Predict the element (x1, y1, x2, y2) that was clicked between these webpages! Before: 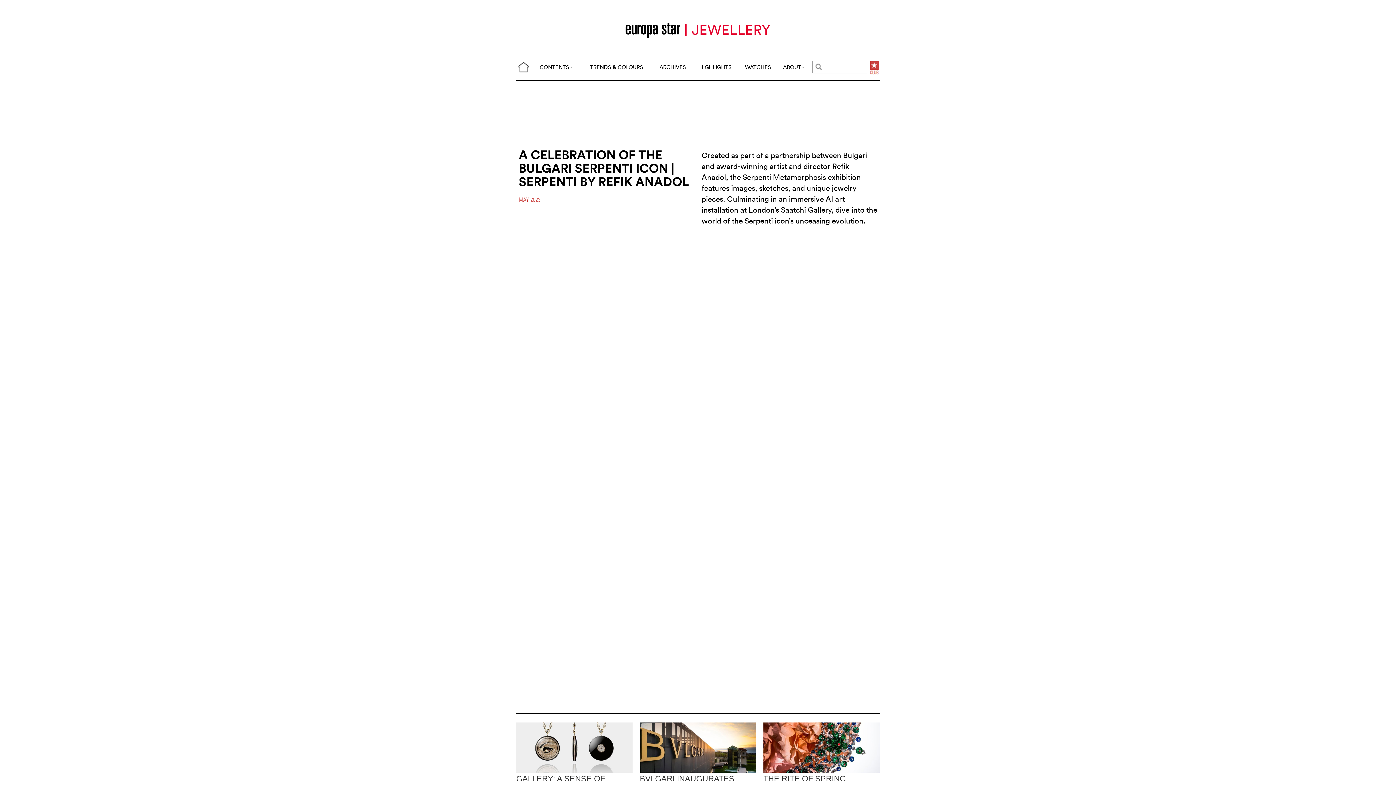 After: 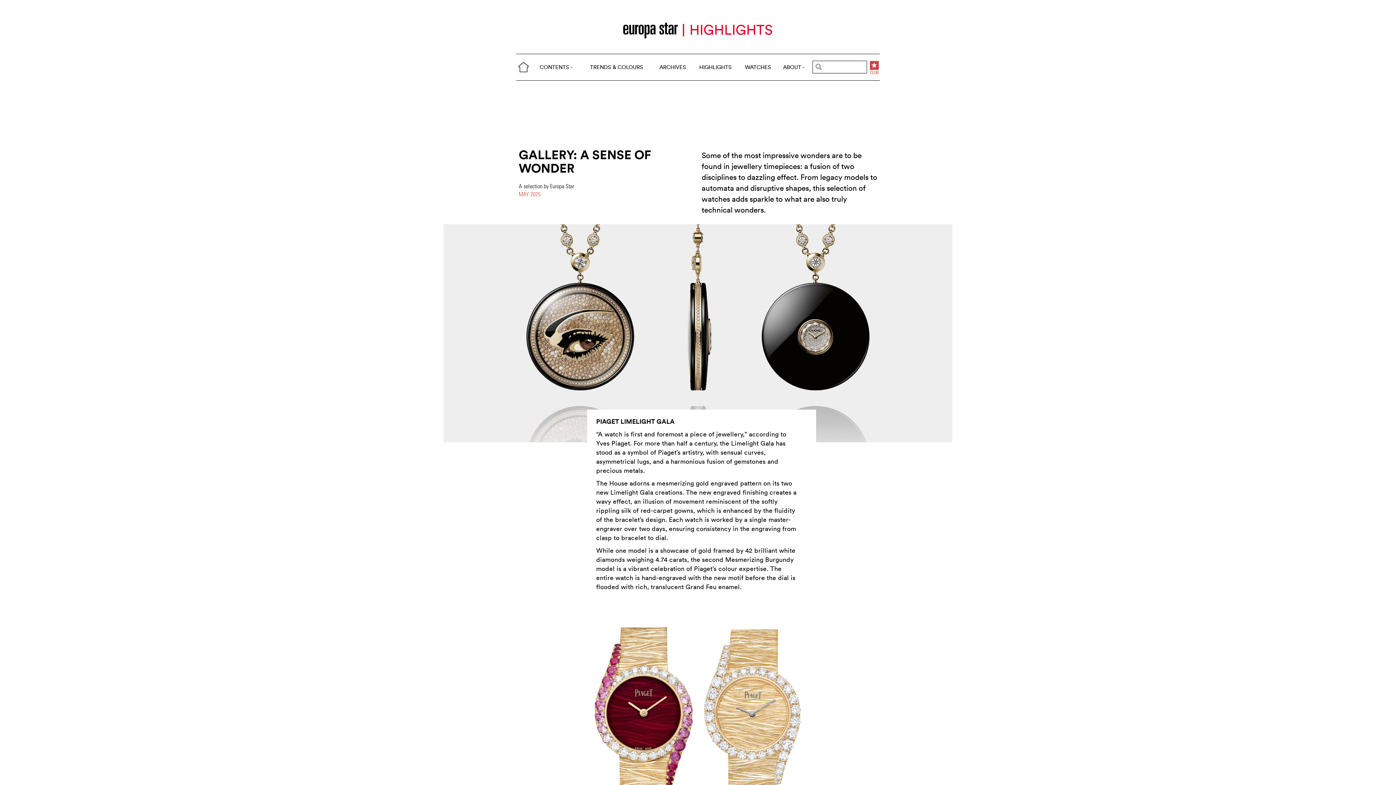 Action: bbox: (516, 722, 632, 792) label: GALLERY: A SENSE OF WONDER